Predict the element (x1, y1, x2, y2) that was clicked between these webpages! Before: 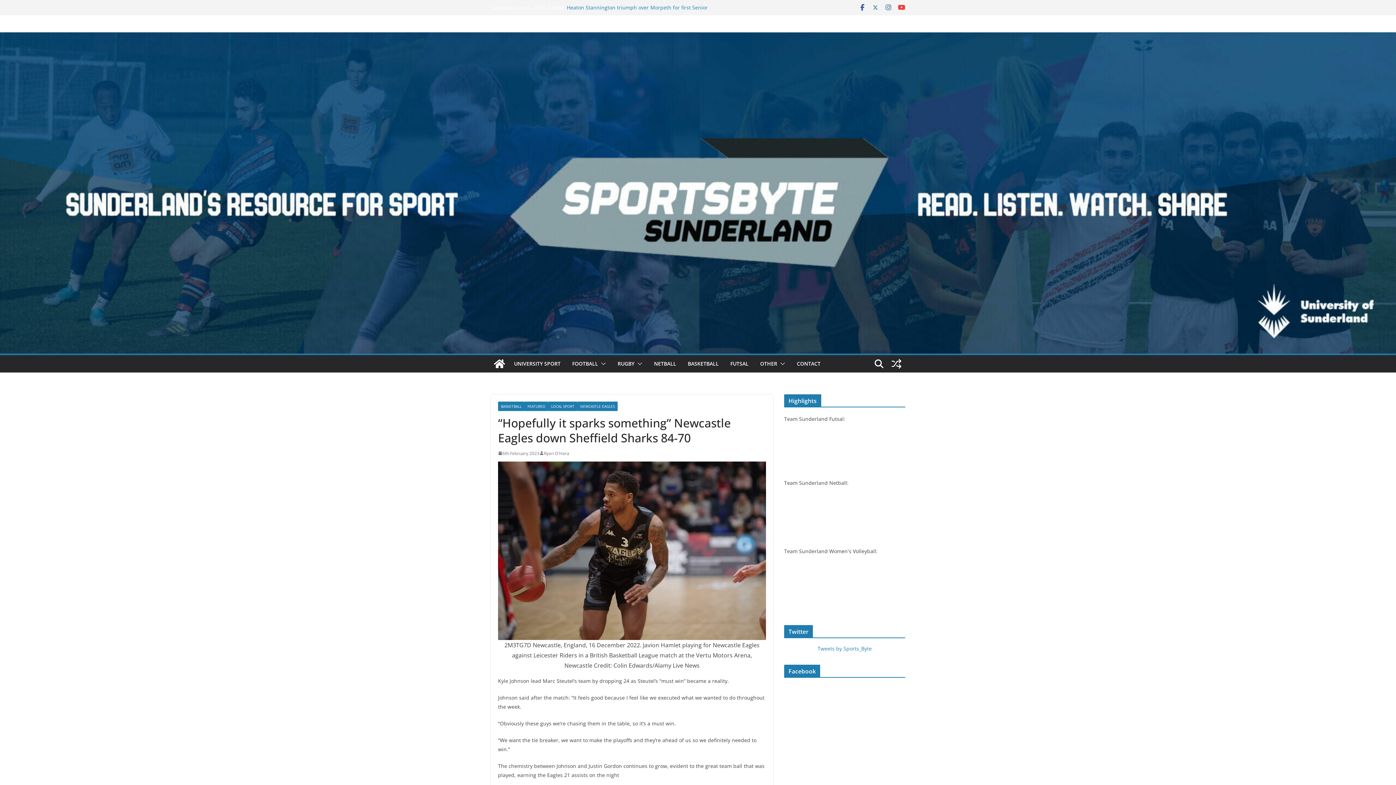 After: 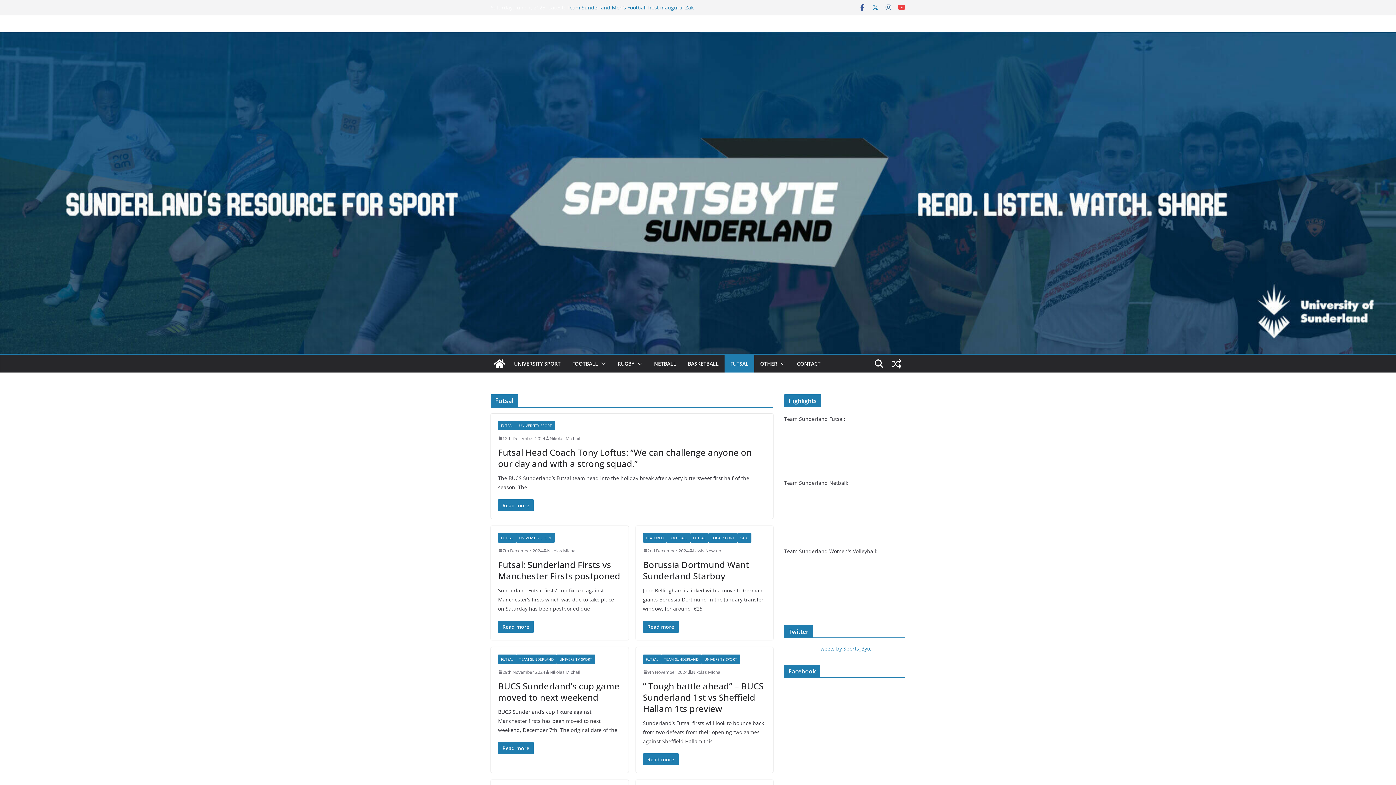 Action: bbox: (730, 358, 748, 368) label: FUTSAL